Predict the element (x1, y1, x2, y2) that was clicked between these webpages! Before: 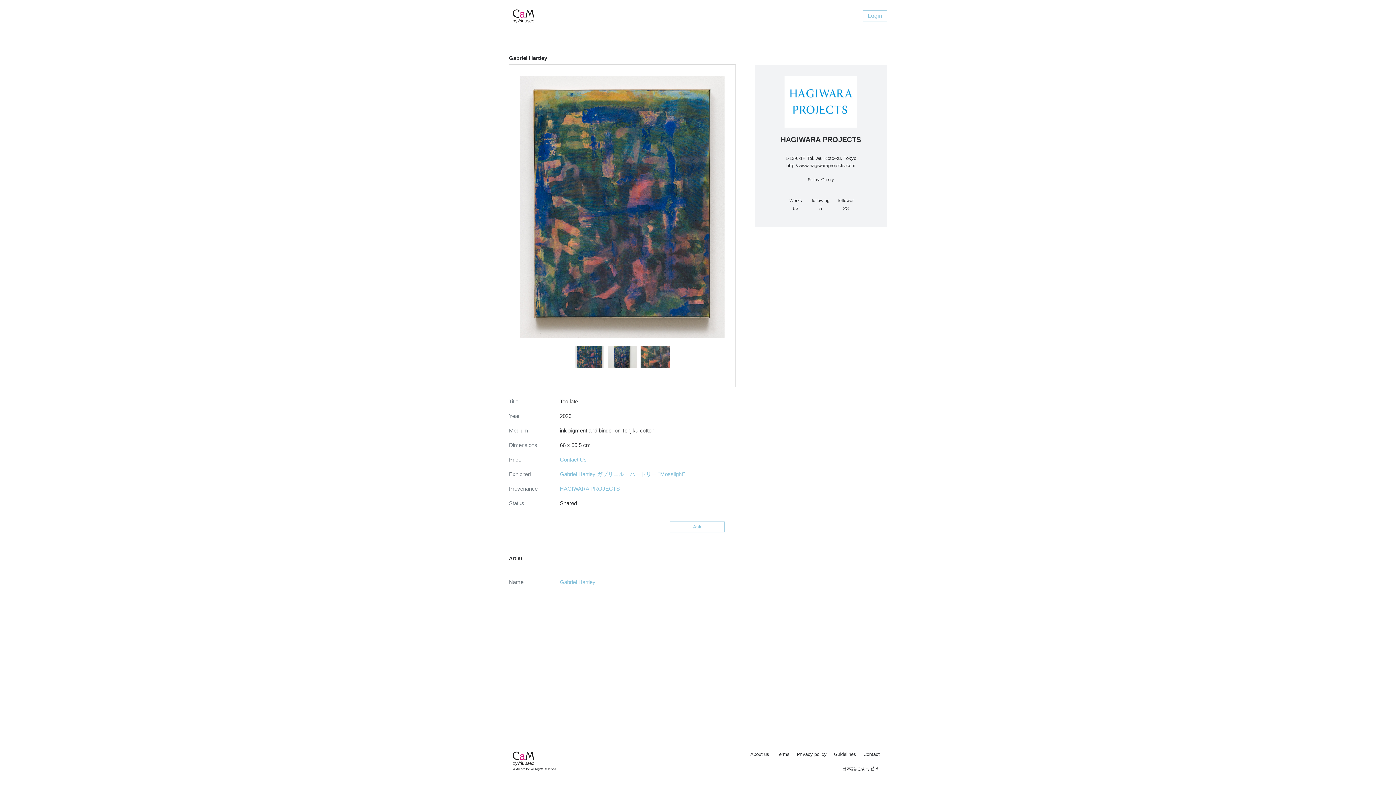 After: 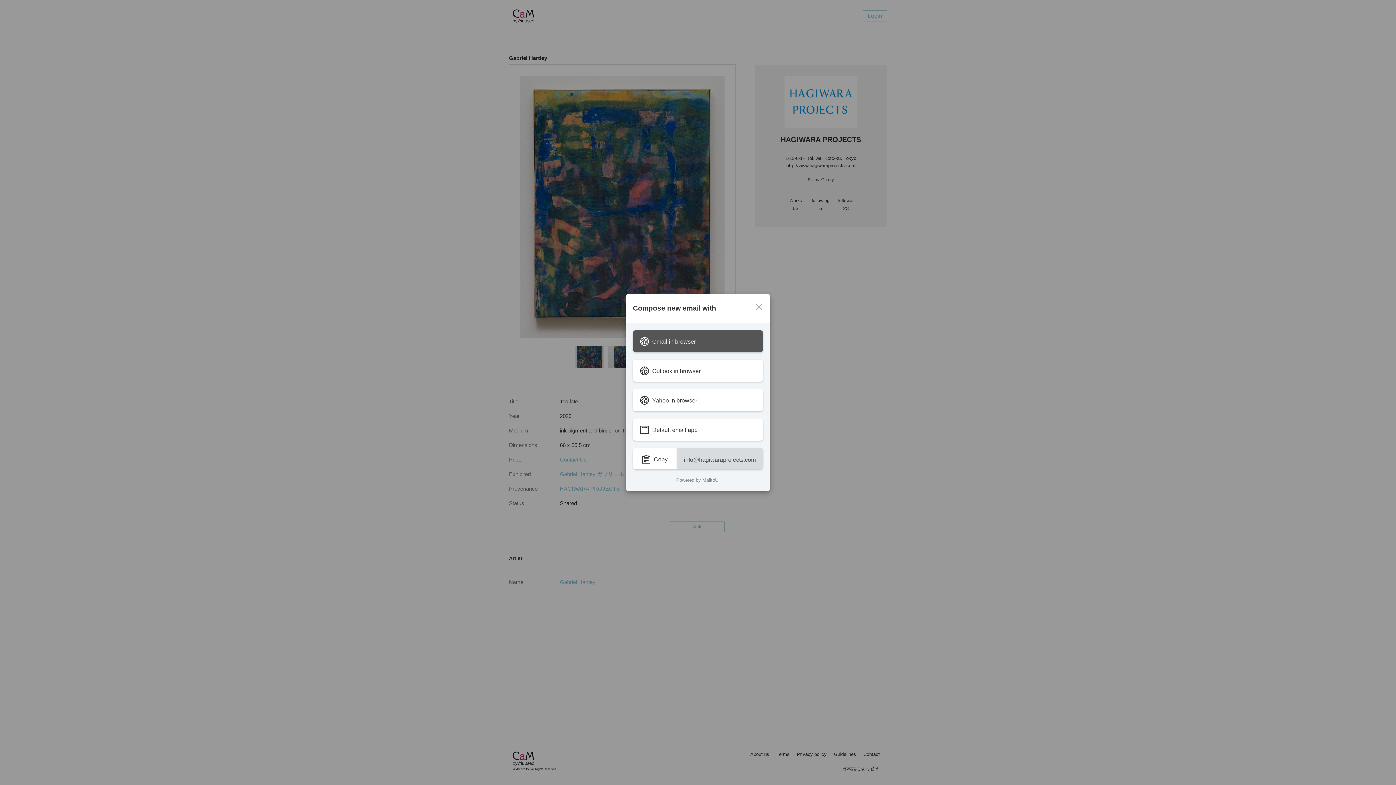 Action: bbox: (670, 521, 724, 532) label: Ask